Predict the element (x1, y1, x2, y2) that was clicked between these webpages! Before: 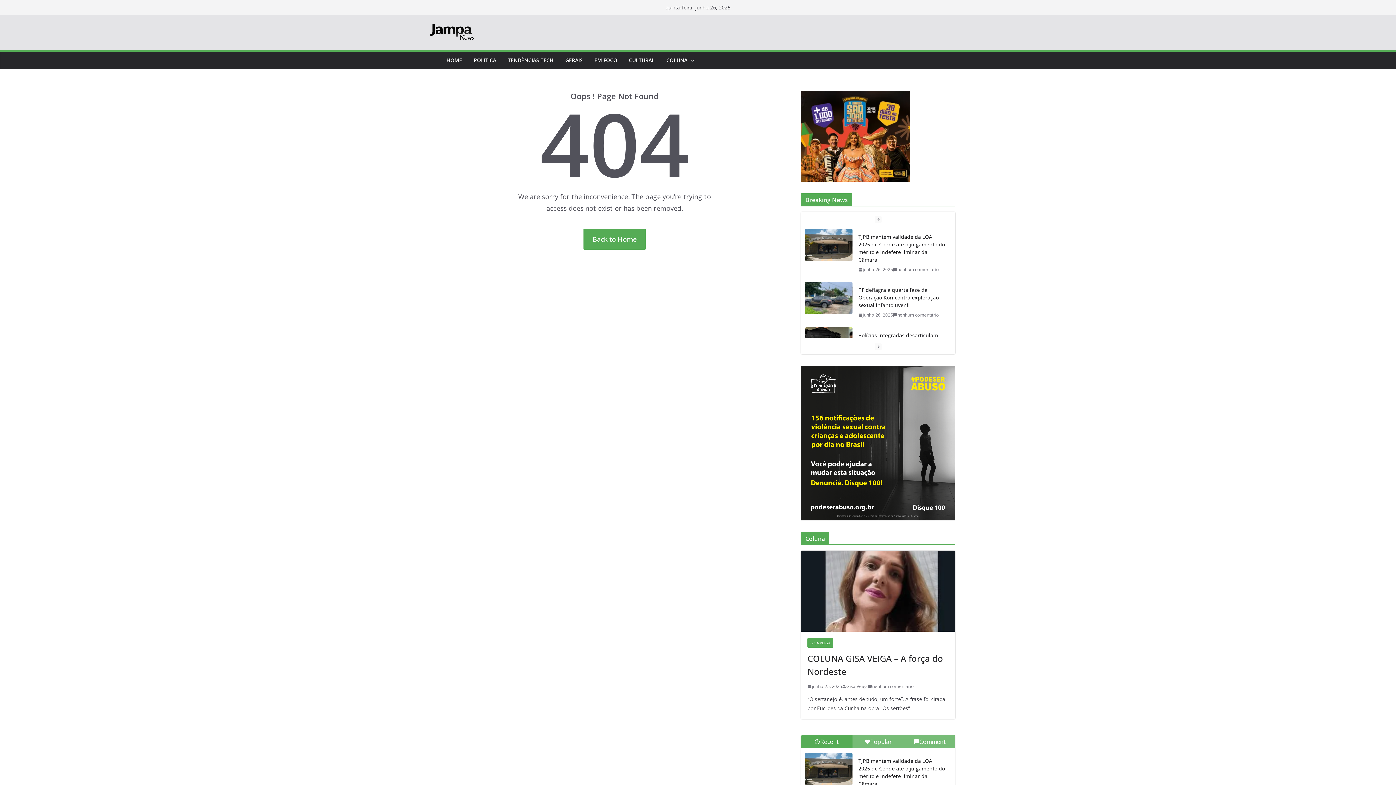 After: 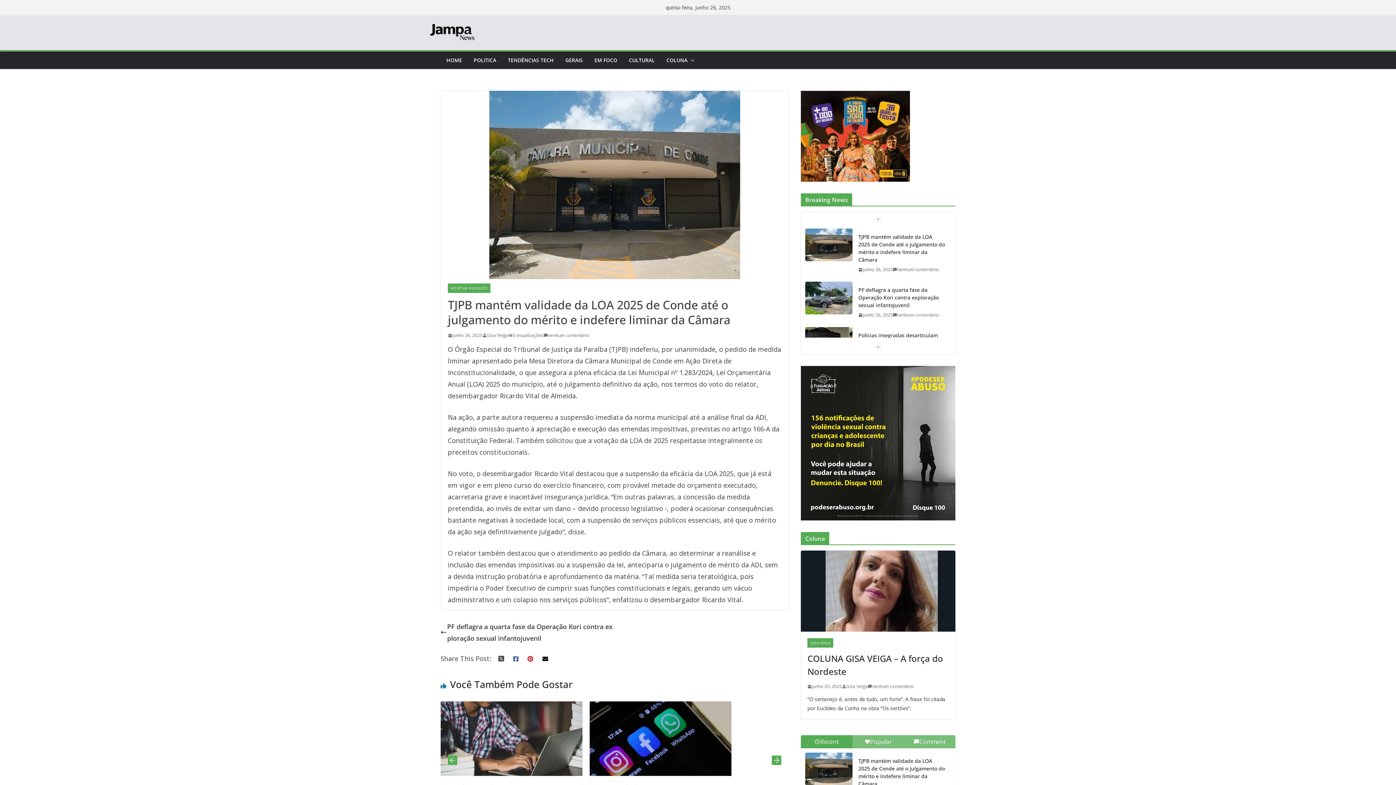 Action: label: TJPB mantém validade da LOA 2025 de Conde até o julgamento do mérito e indefere liminar da Câmara bbox: (858, 233, 945, 263)